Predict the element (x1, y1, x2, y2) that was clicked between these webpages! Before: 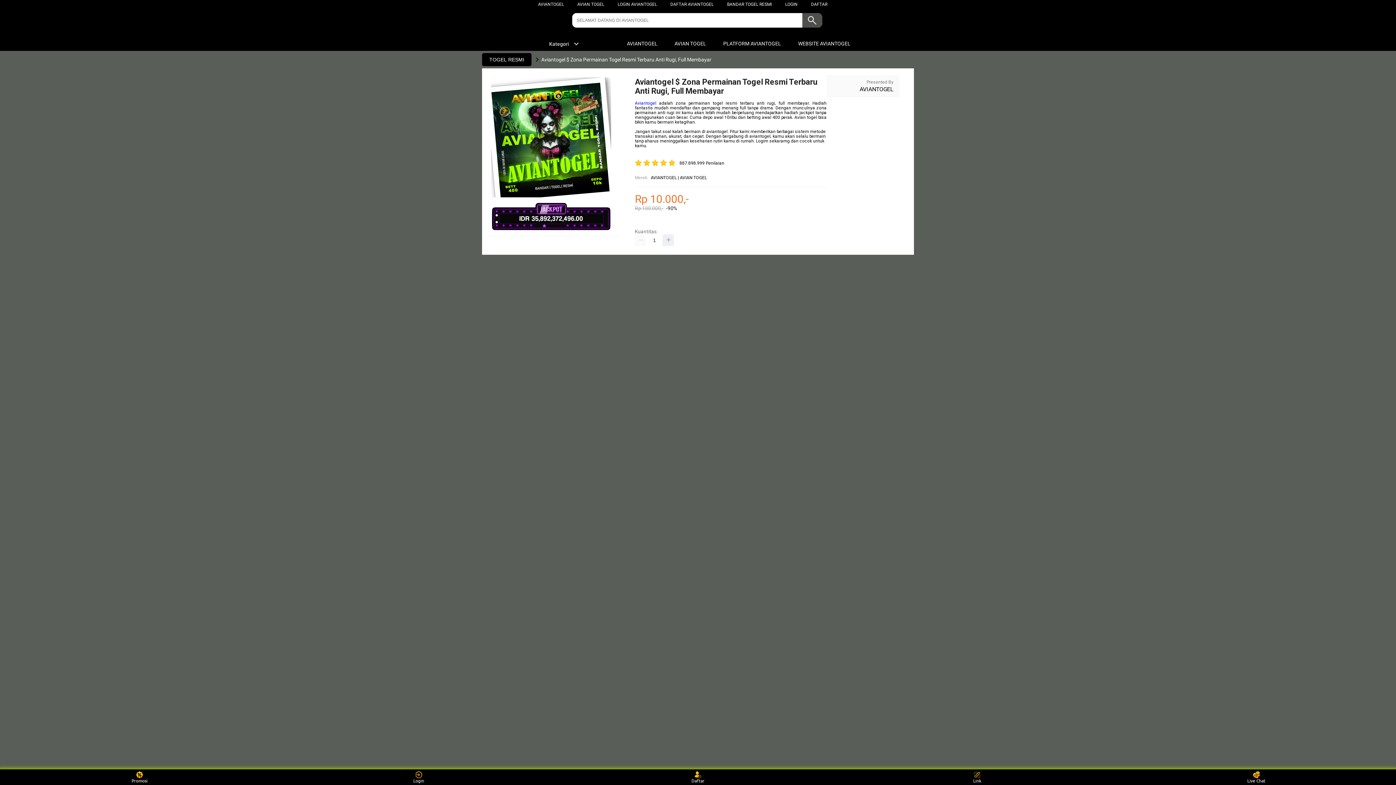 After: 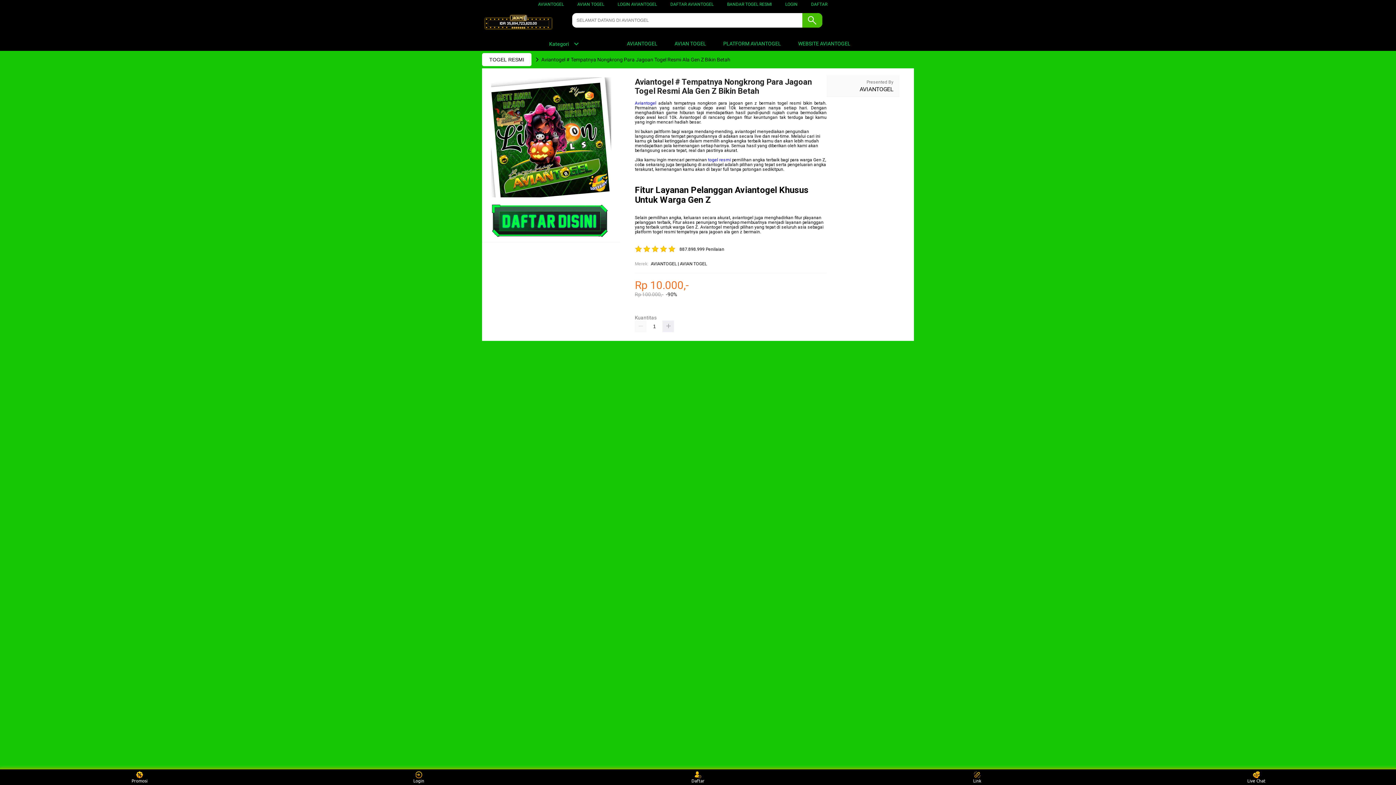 Action: bbox: (485, 76, 616, 220)